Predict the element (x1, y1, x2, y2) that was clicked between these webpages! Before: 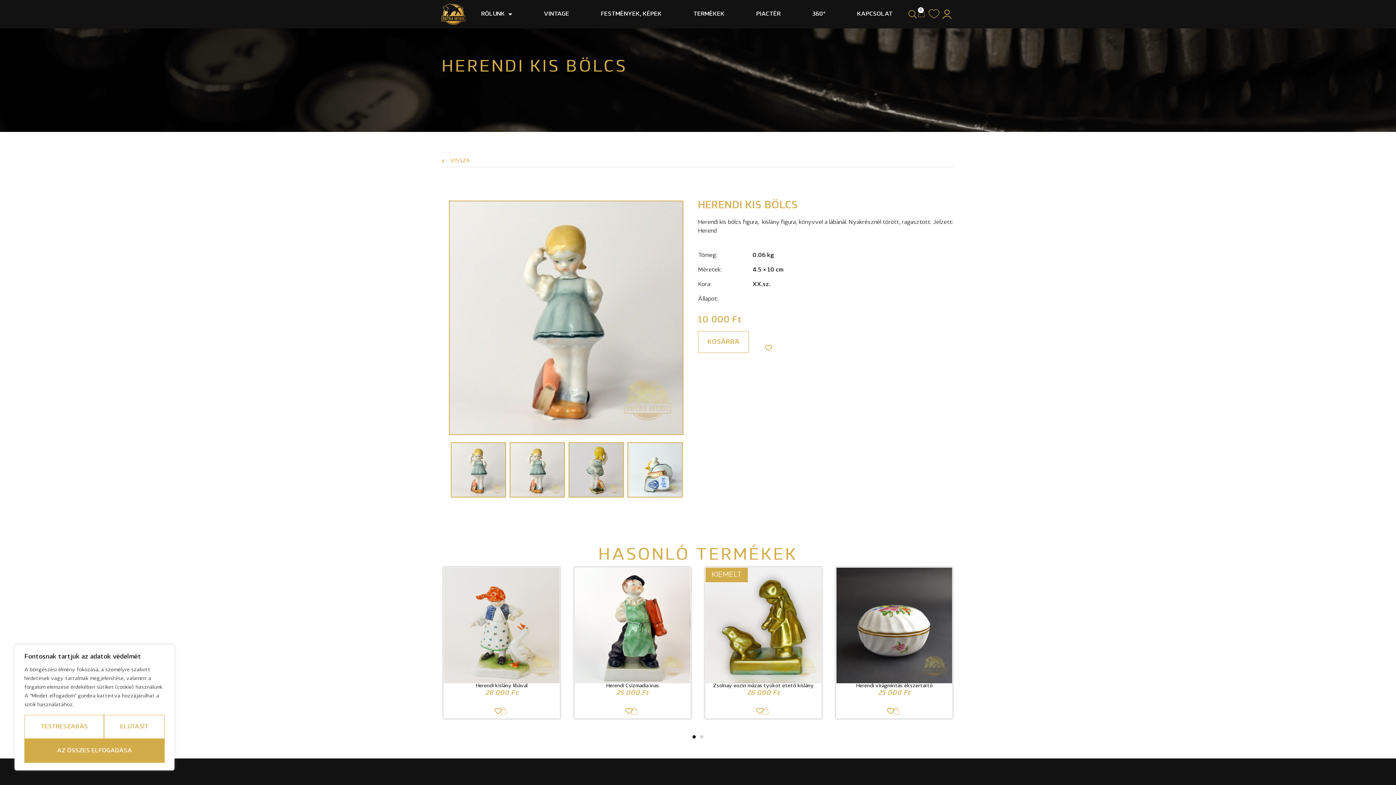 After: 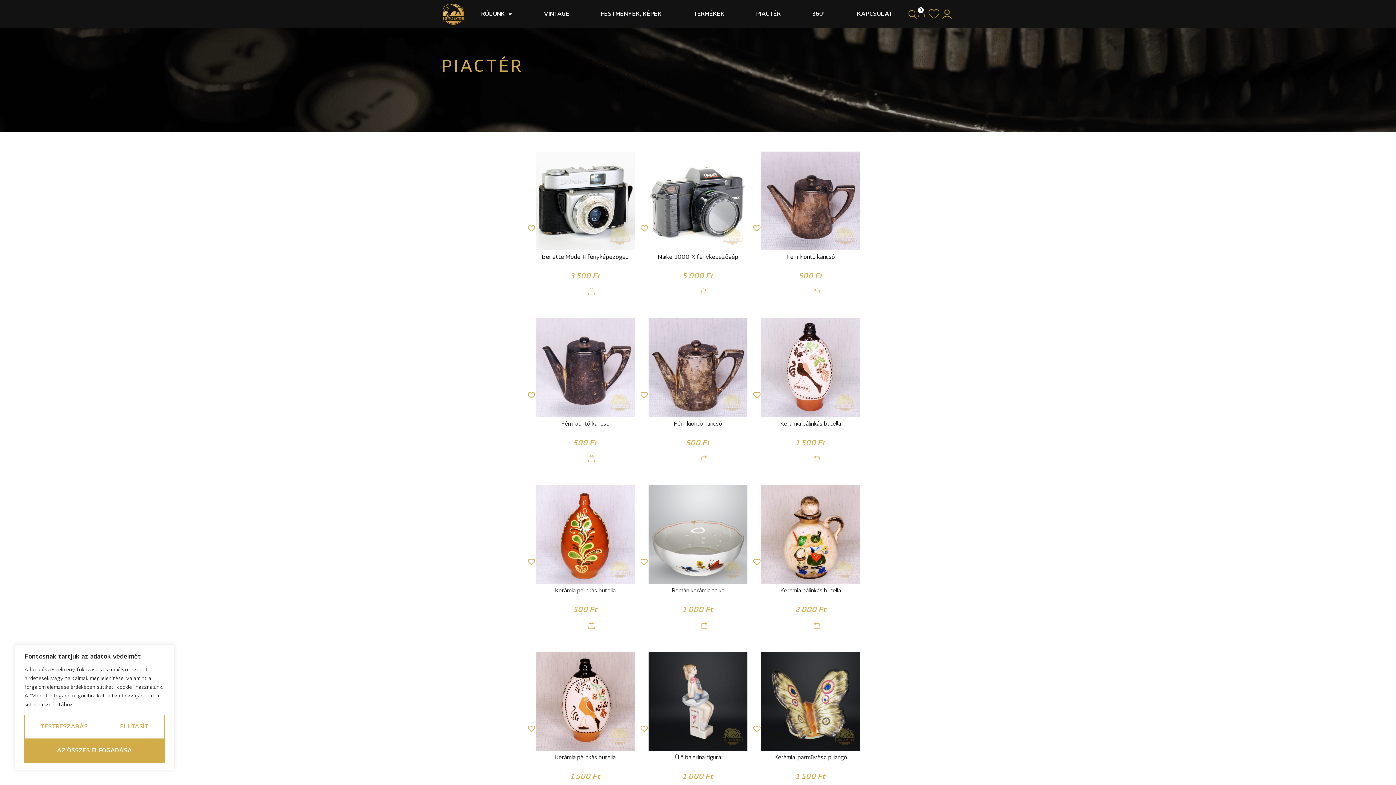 Action: label: PIACTÉR bbox: (740, 5, 796, 22)